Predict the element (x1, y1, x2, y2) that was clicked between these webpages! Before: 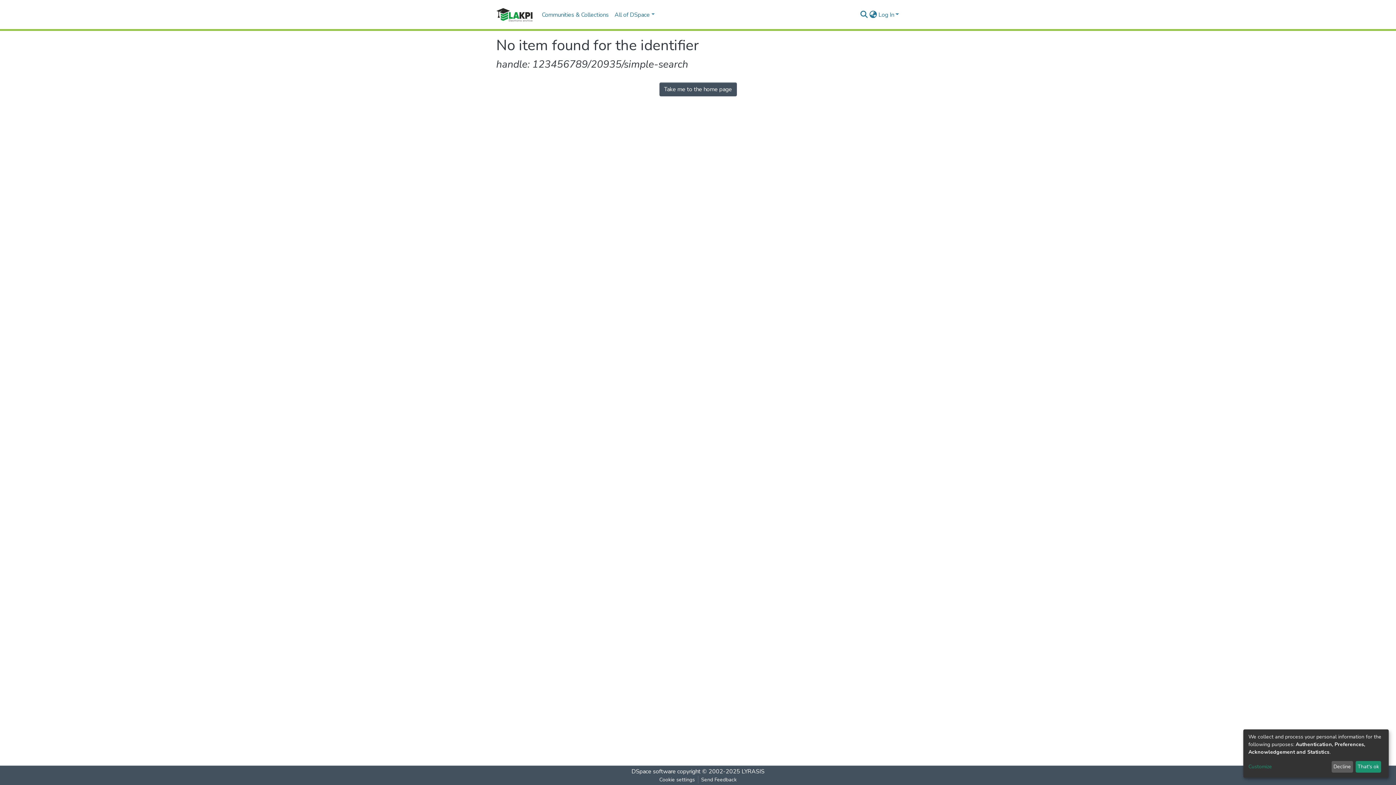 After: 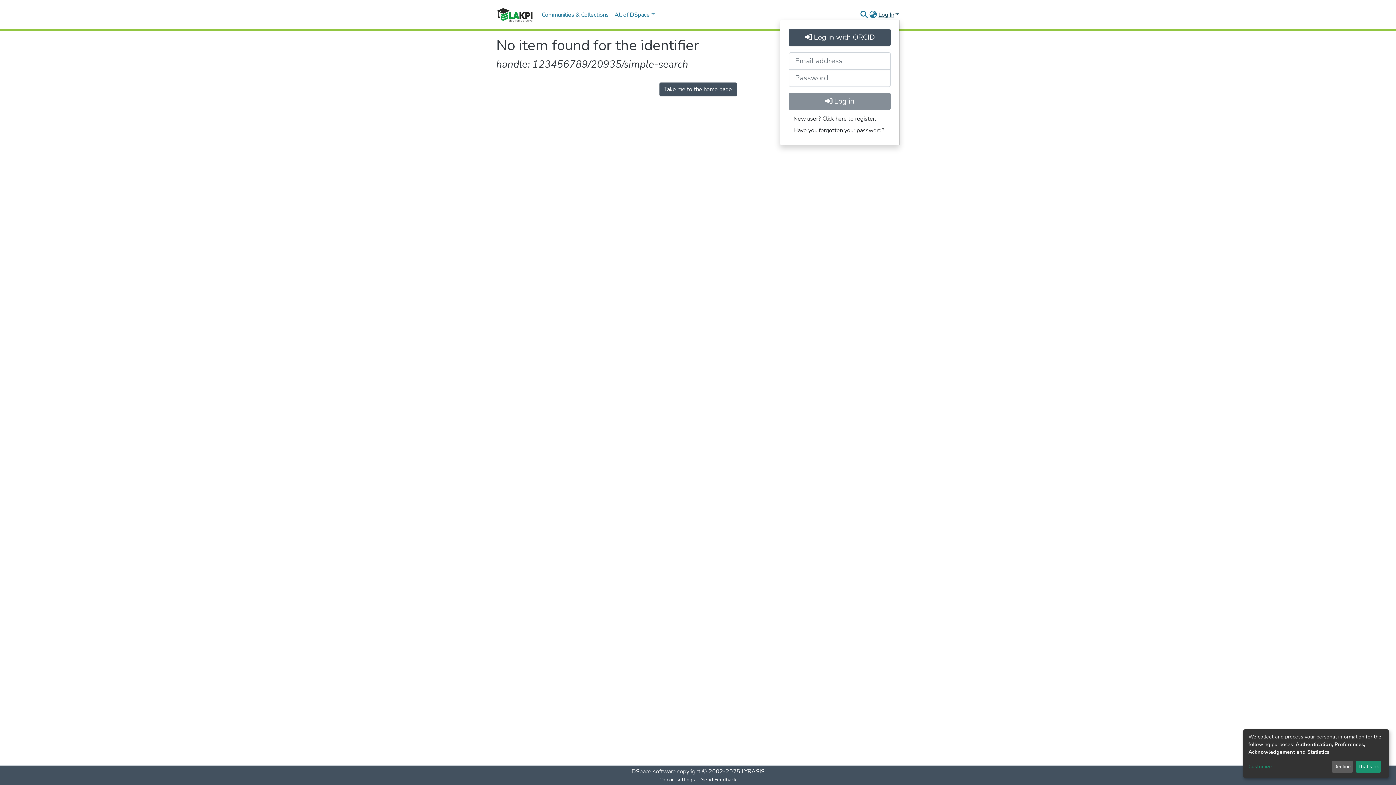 Action: bbox: (877, 10, 900, 18) label: Log In